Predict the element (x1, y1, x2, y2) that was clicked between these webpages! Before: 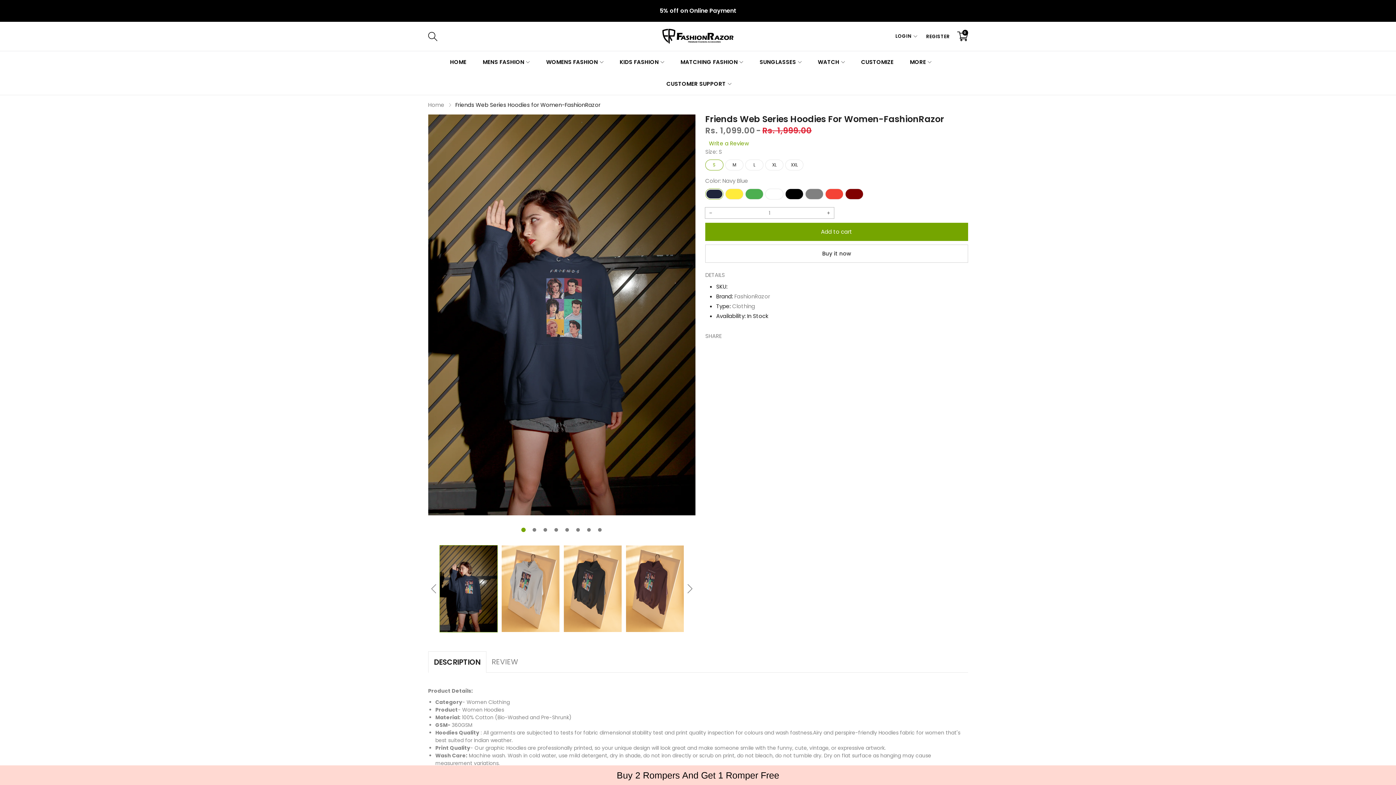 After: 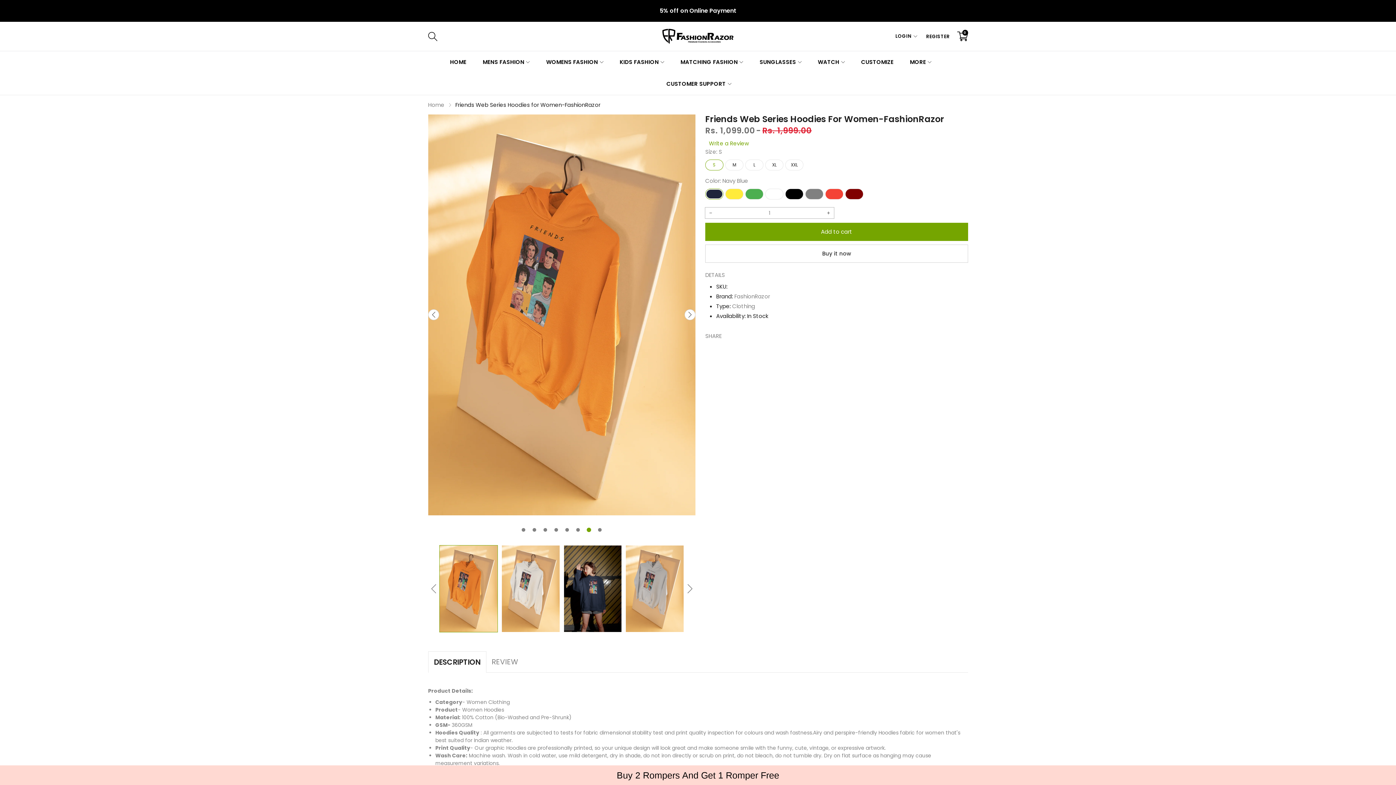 Action: bbox: (587, 528, 590, 531) label: Go to slide 7